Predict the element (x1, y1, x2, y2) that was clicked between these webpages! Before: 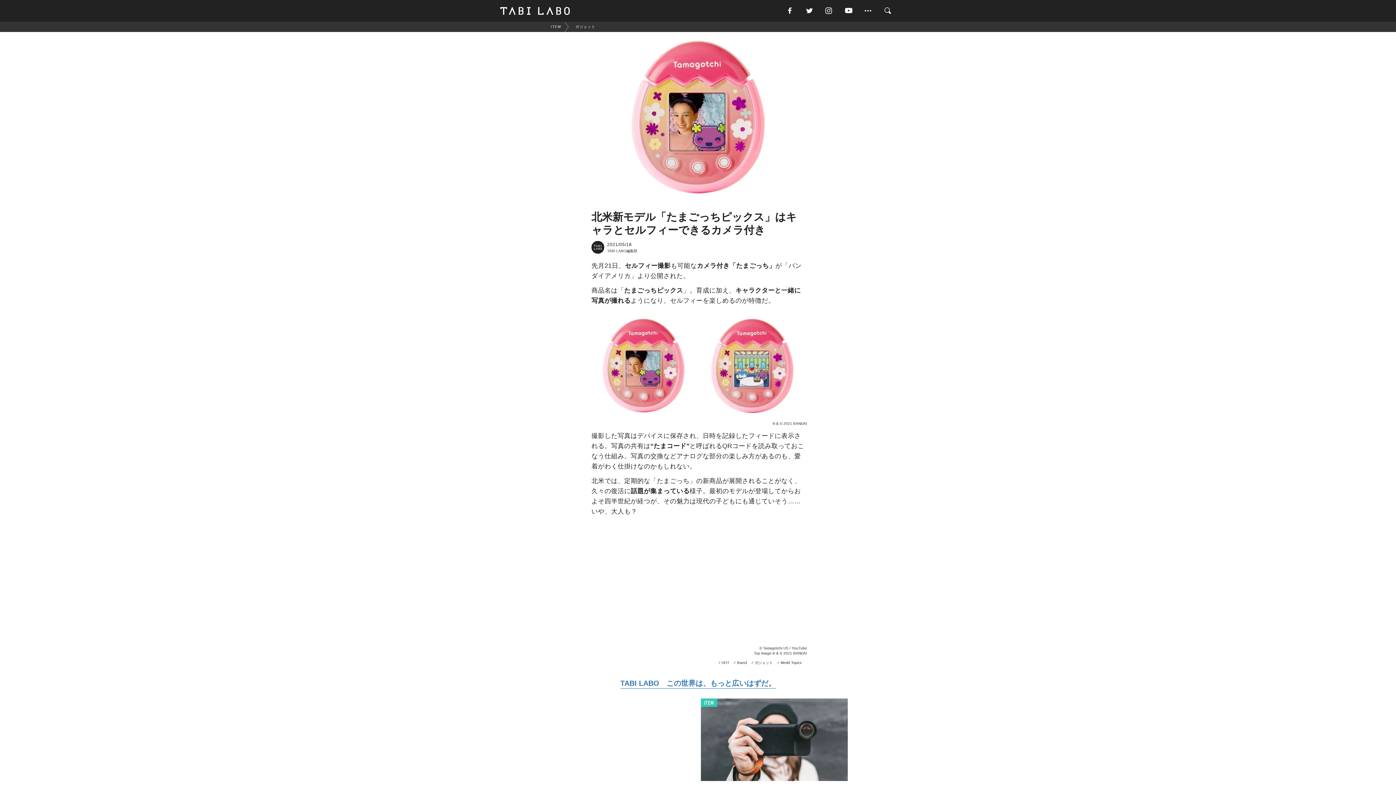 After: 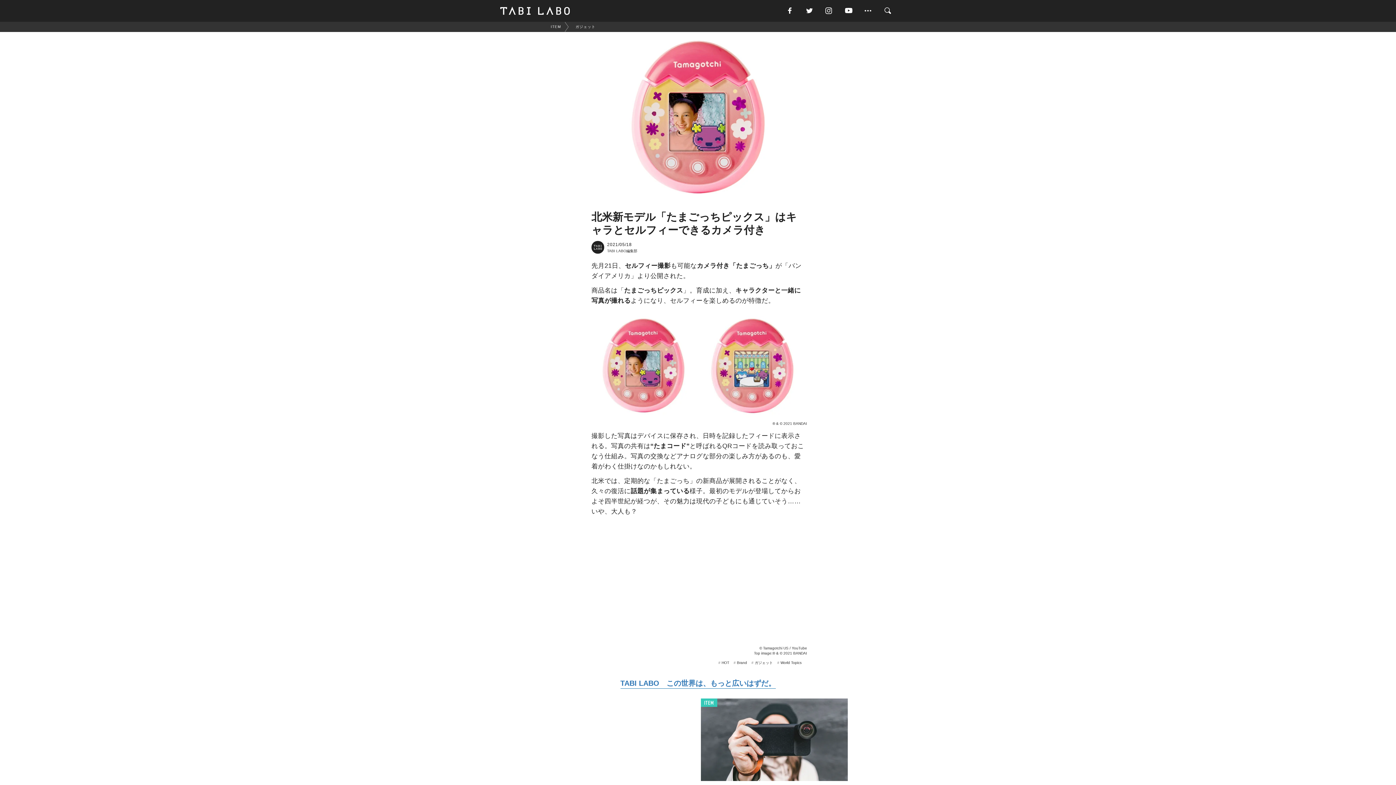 Action: bbox: (843, 5, 863, 16)